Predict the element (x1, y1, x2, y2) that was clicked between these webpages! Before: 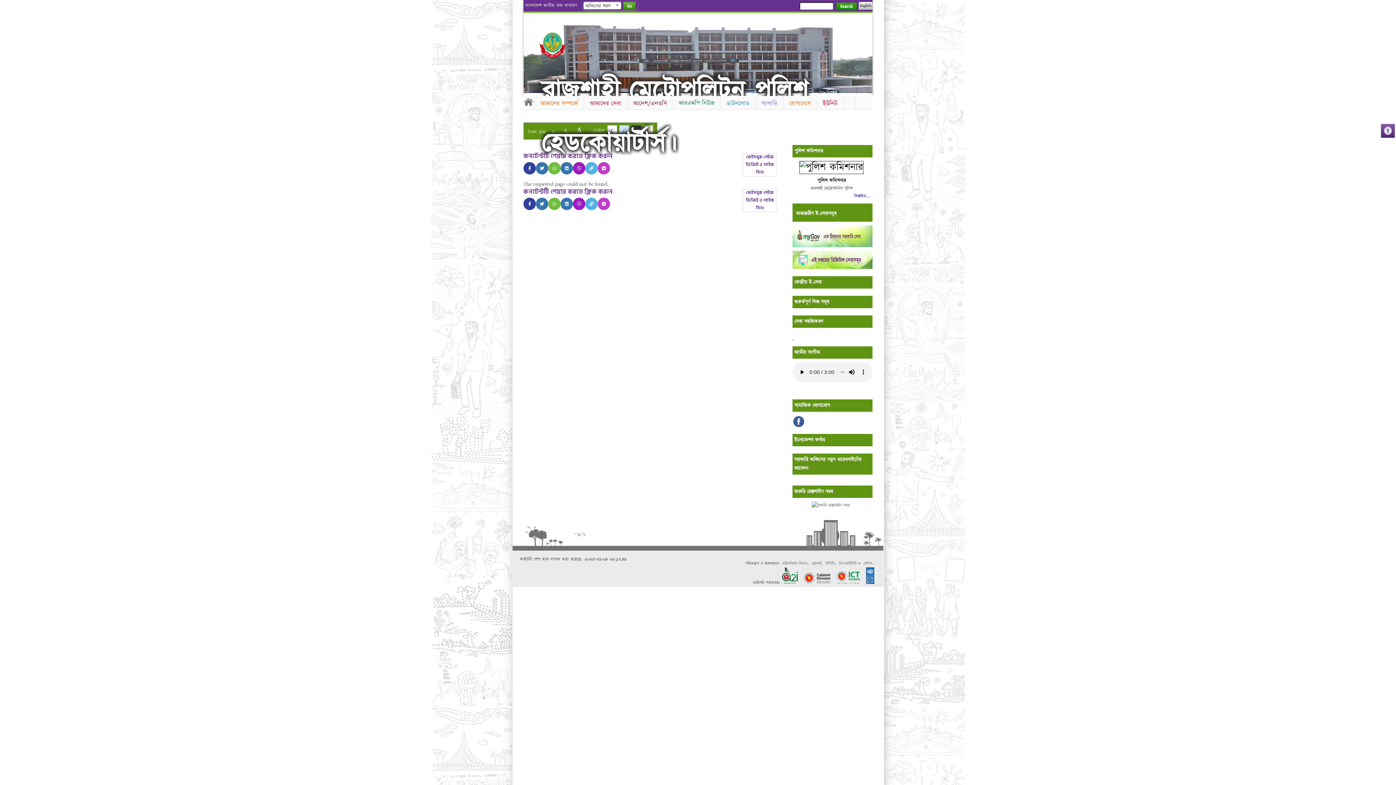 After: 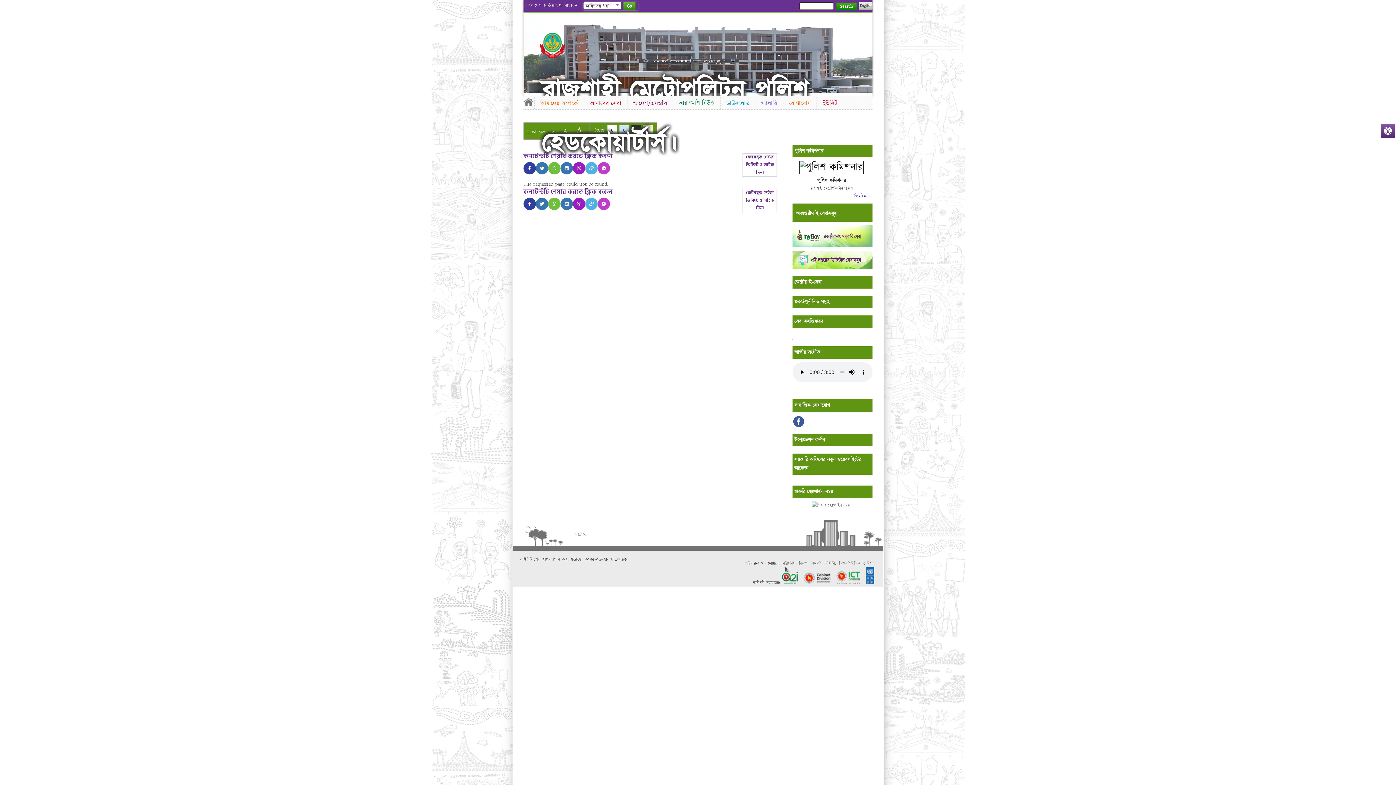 Action: bbox: (792, 423, 806, 429)